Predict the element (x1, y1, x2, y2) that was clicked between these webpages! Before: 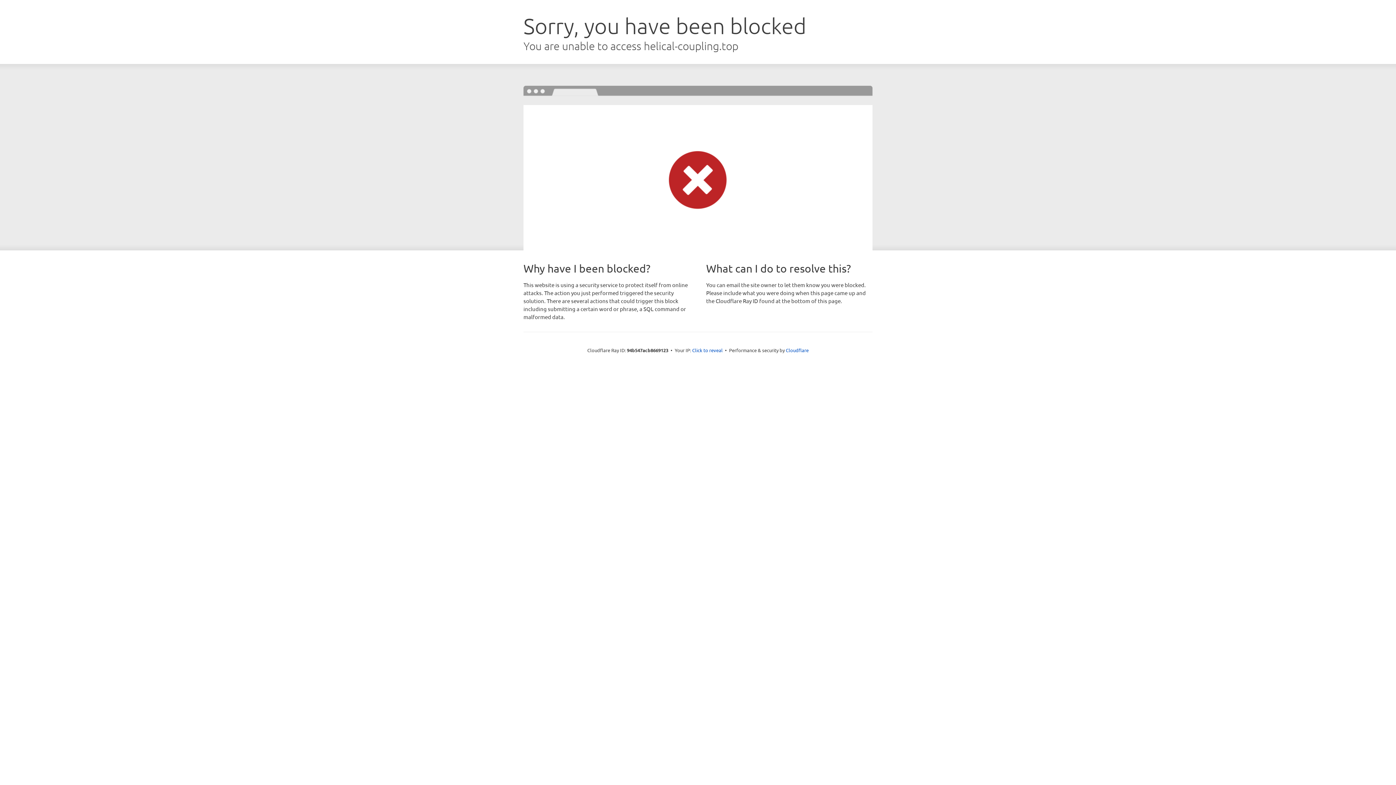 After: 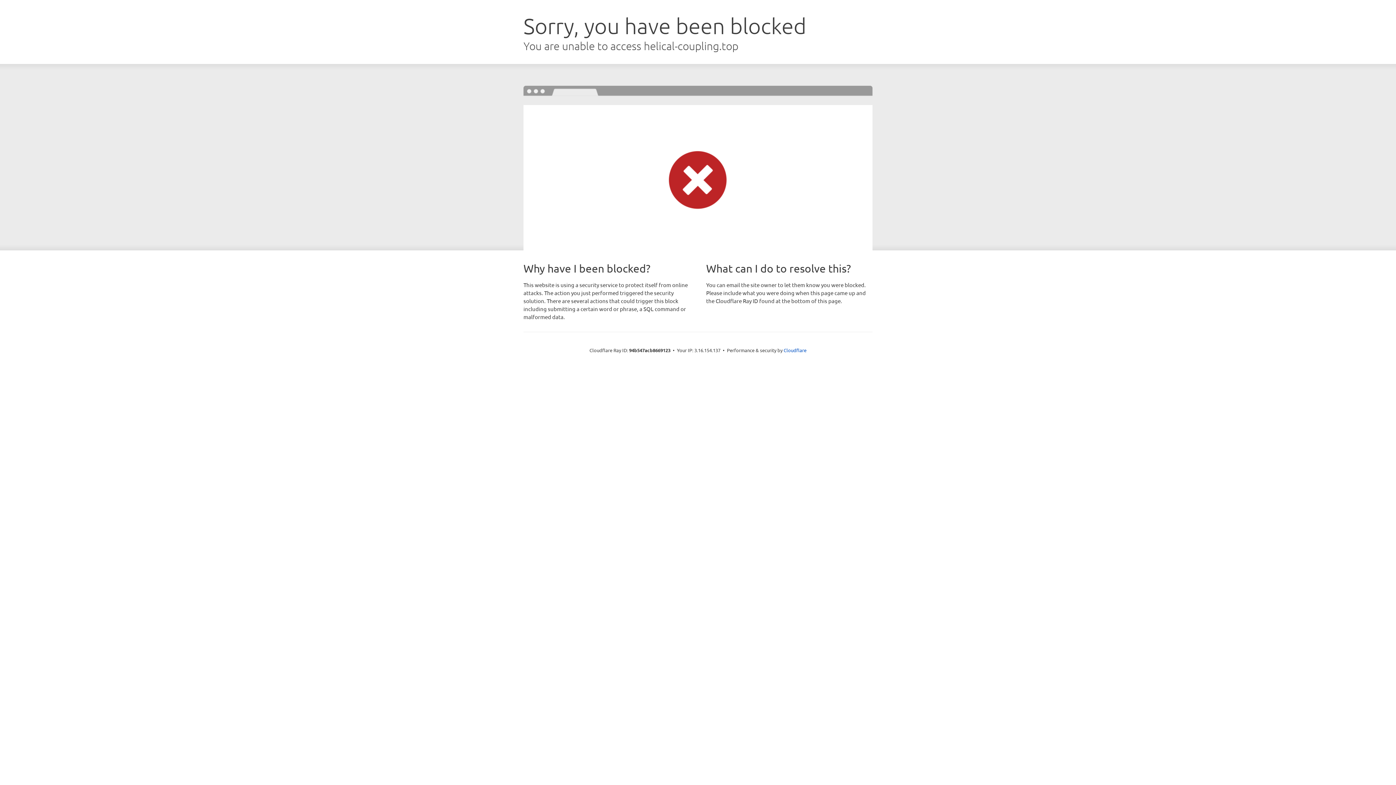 Action: bbox: (692, 346, 722, 353) label: Click to reveal